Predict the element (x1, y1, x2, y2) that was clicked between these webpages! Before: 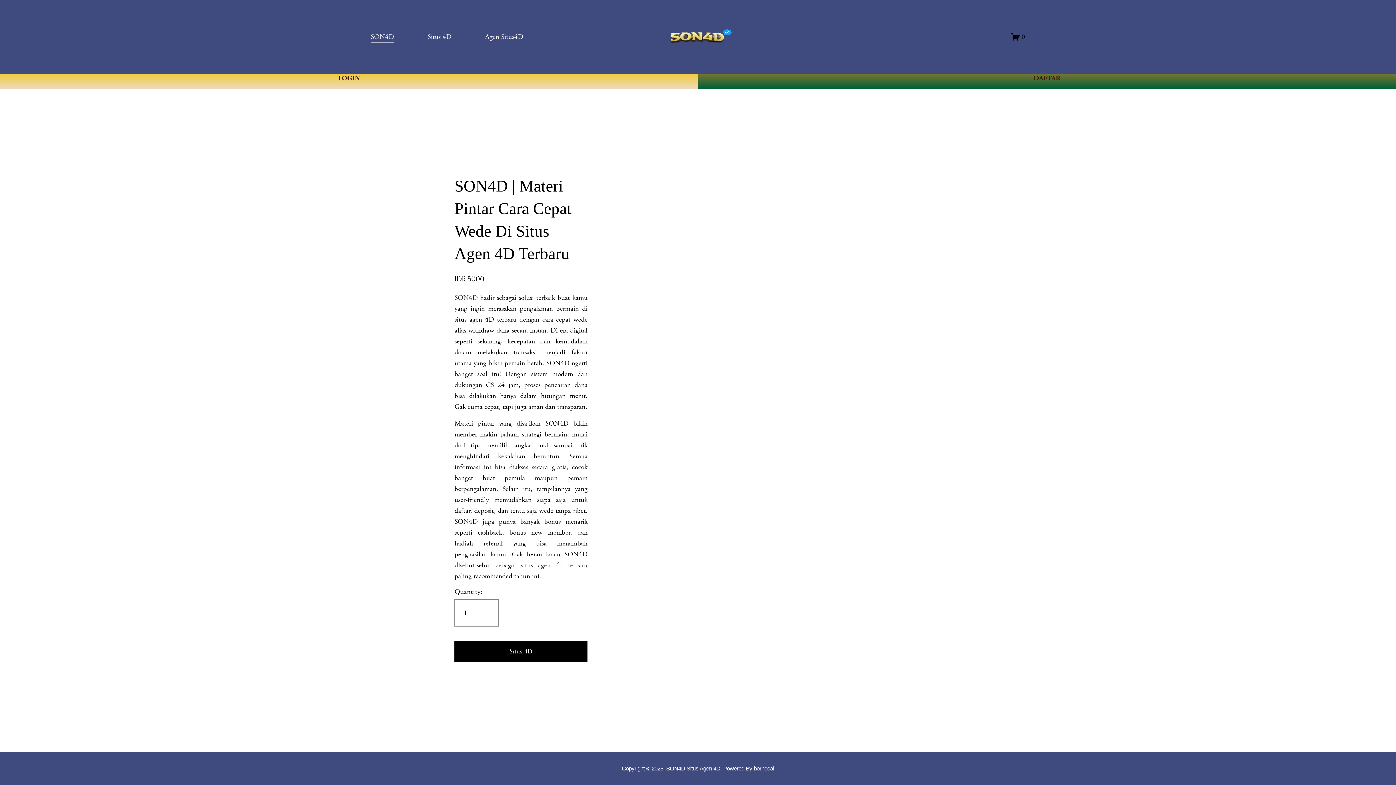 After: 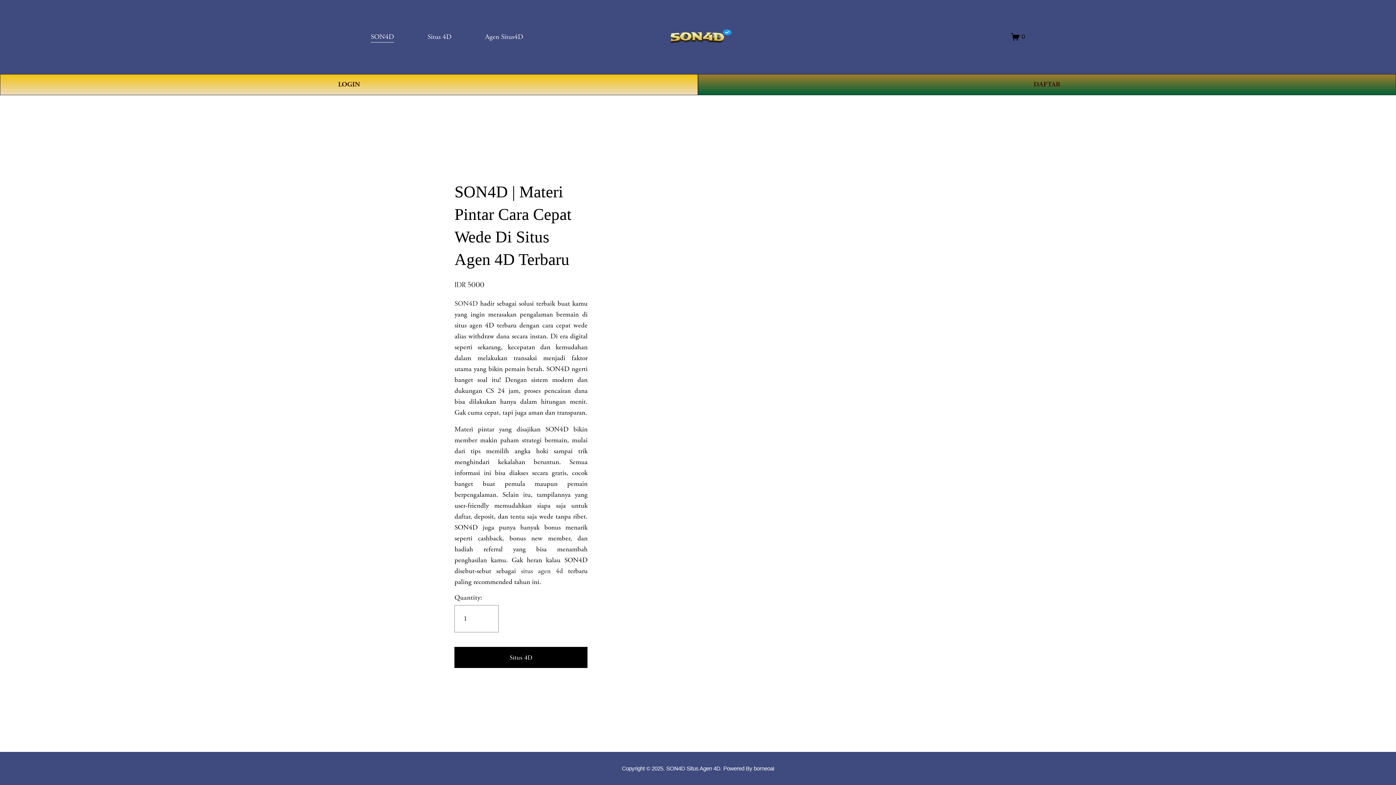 Action: label: situs agen 4d bbox: (521, 560, 563, 570)